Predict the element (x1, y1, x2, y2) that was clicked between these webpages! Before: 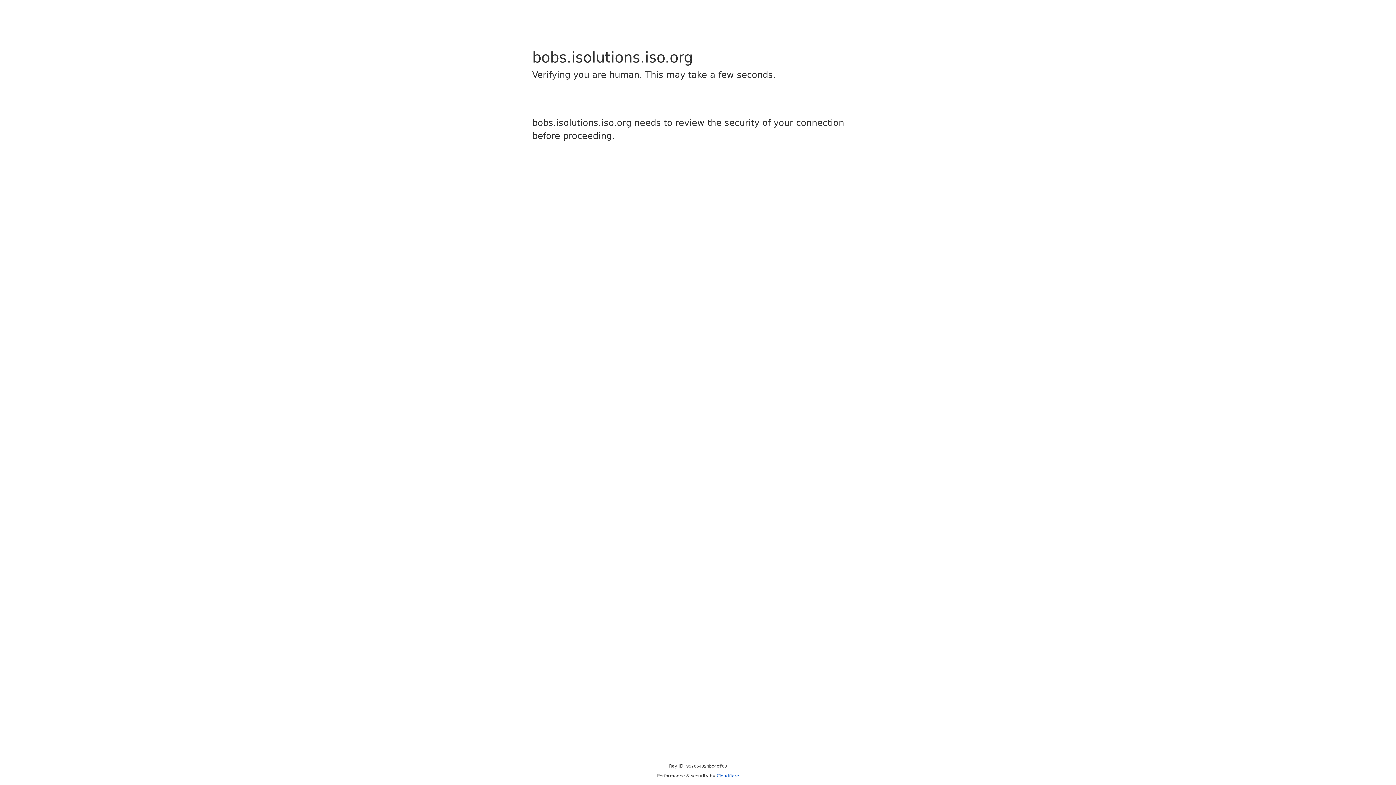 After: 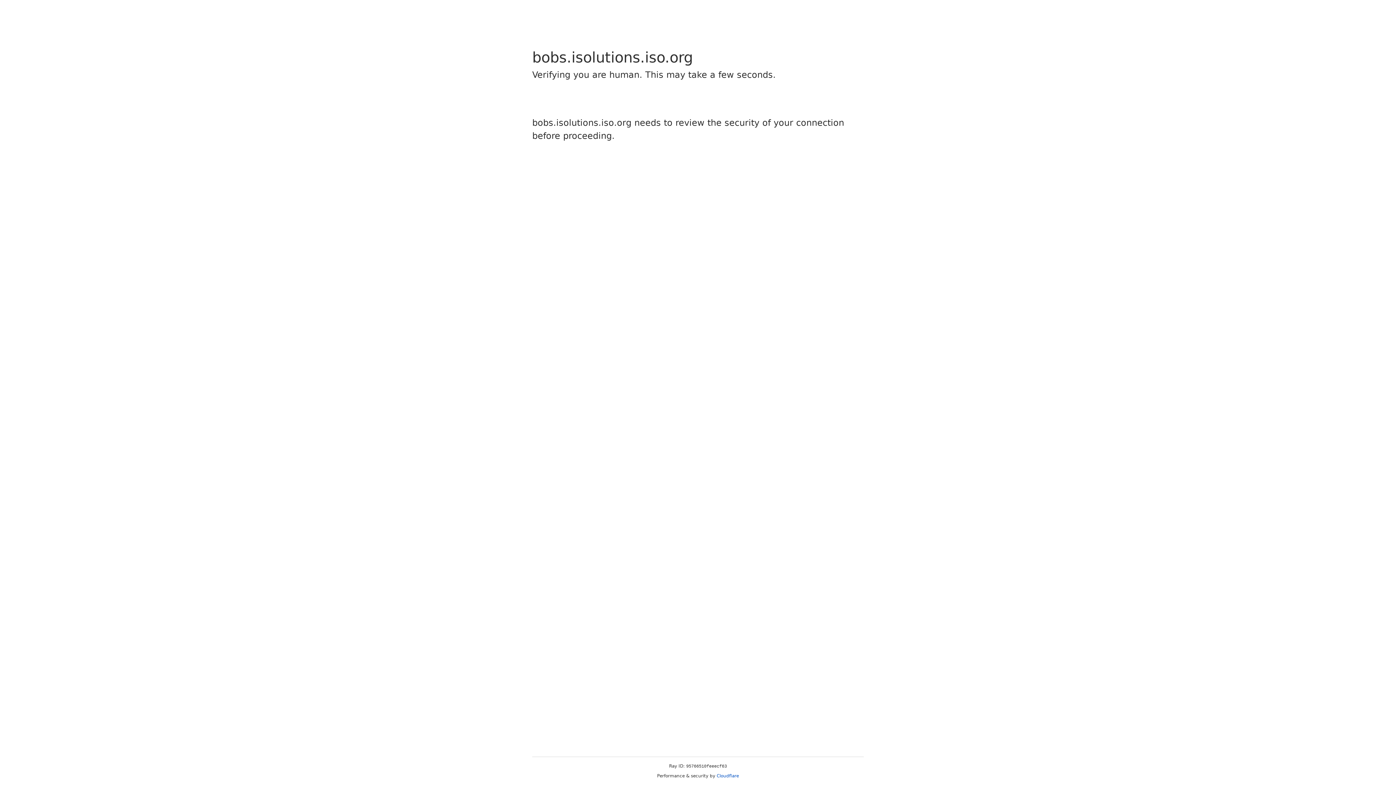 Action: label: Cloudflare bbox: (716, 773, 739, 778)